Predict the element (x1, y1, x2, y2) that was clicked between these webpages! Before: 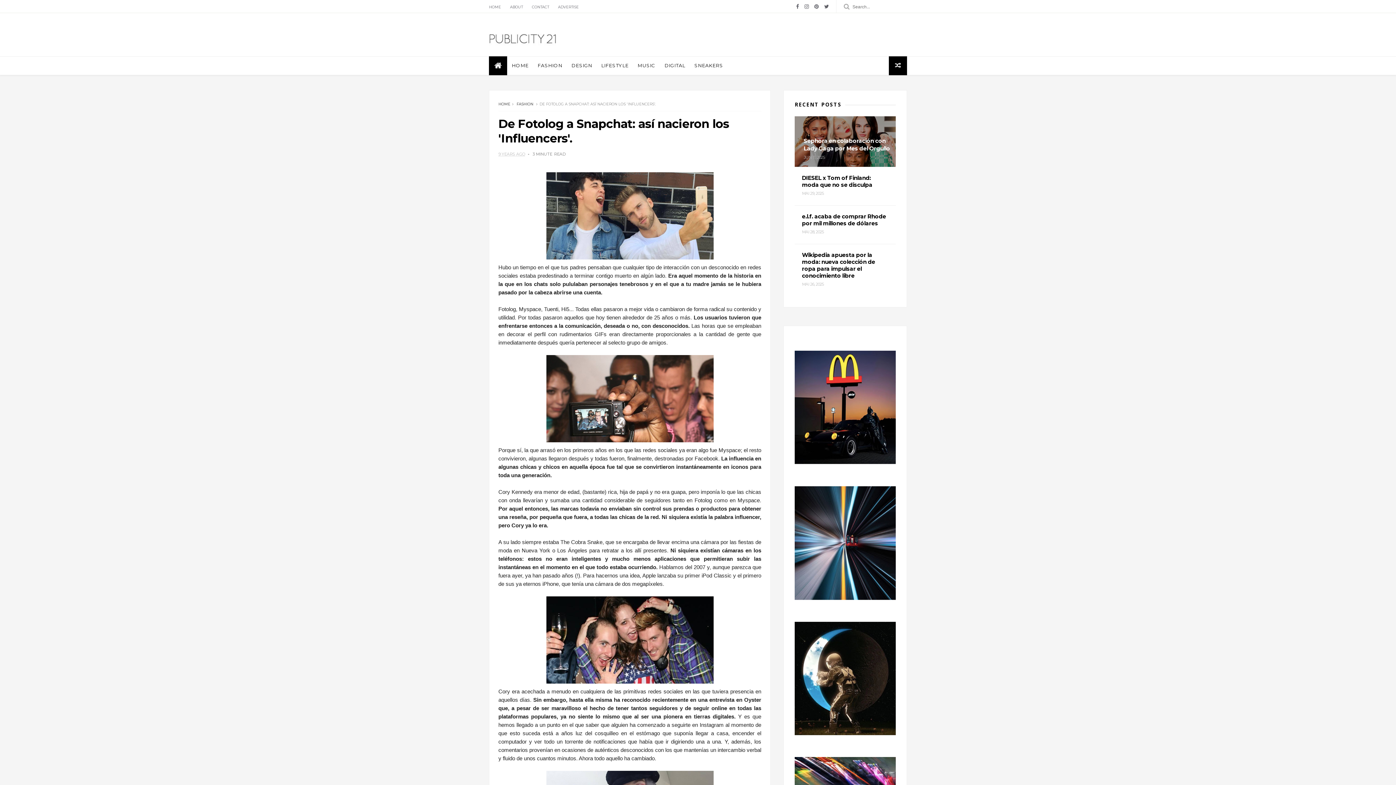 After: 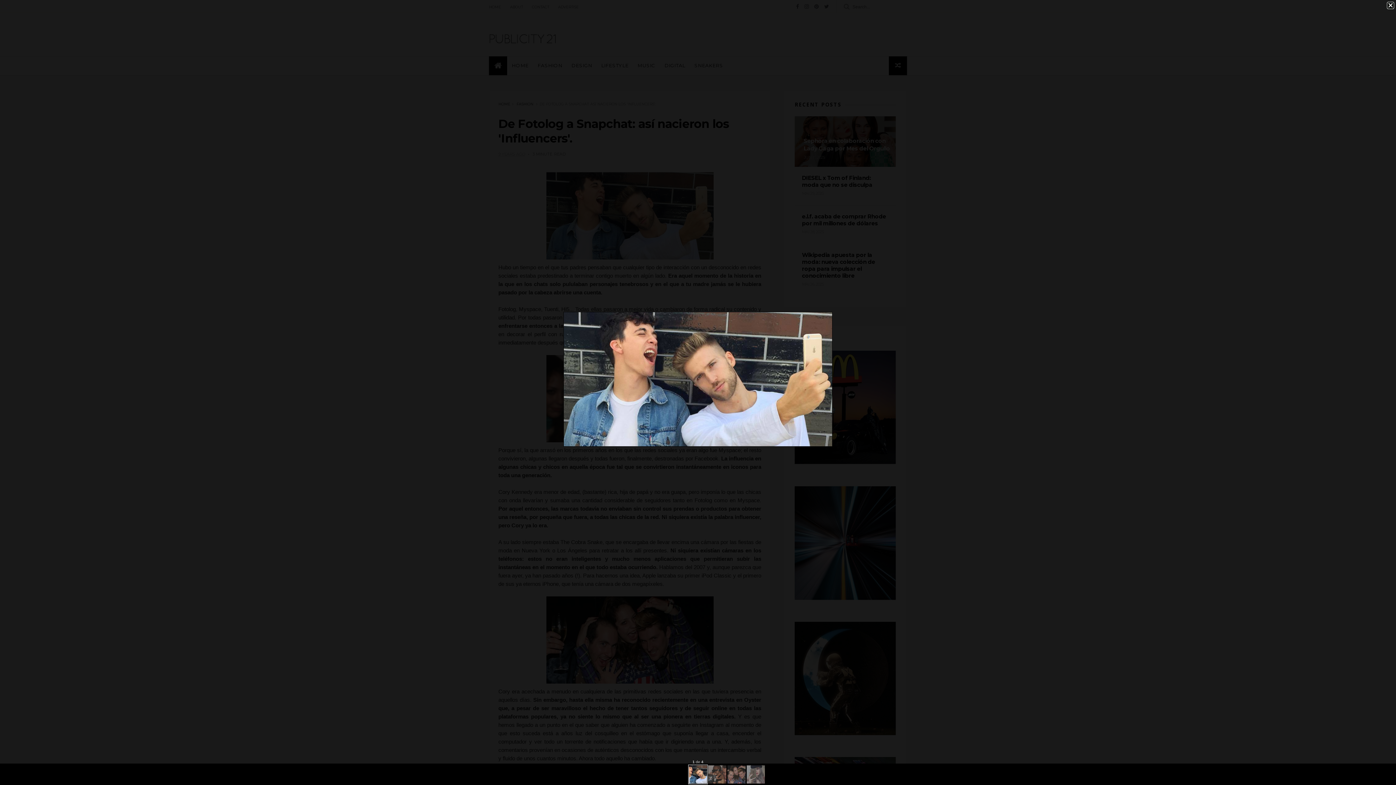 Action: bbox: (498, 172, 761, 259)